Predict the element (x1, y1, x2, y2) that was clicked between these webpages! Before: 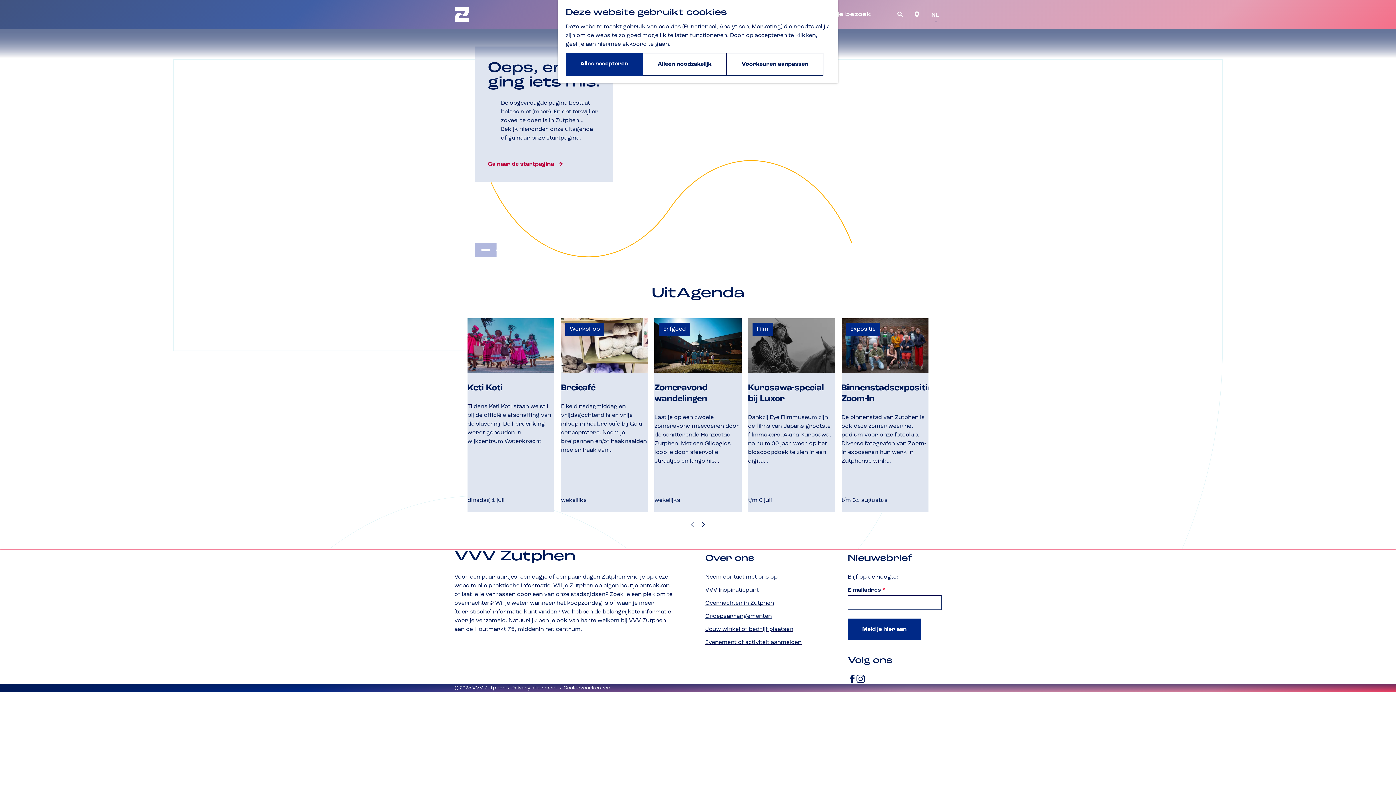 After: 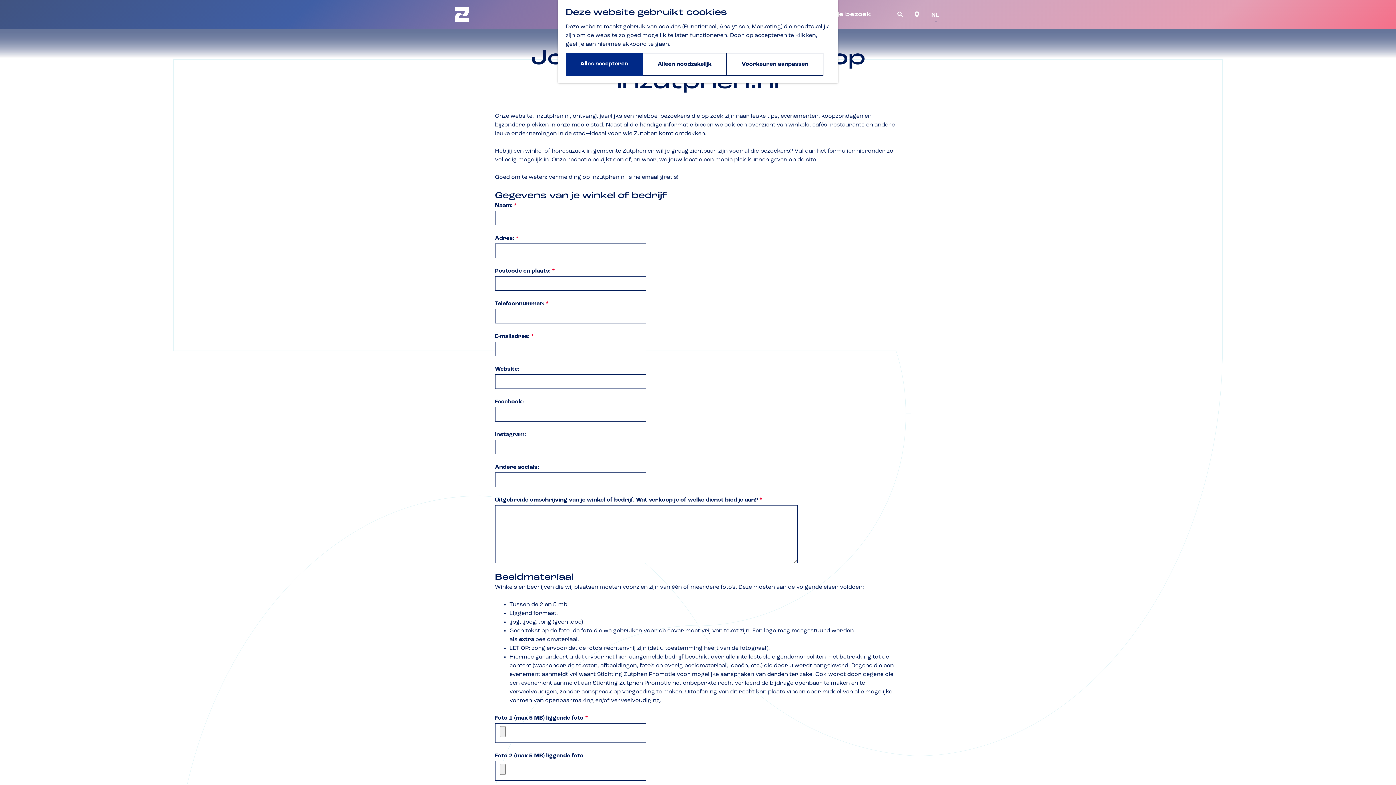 Action: label: Jouw winkel of bedrijf plaatsen bbox: (705, 625, 815, 634)